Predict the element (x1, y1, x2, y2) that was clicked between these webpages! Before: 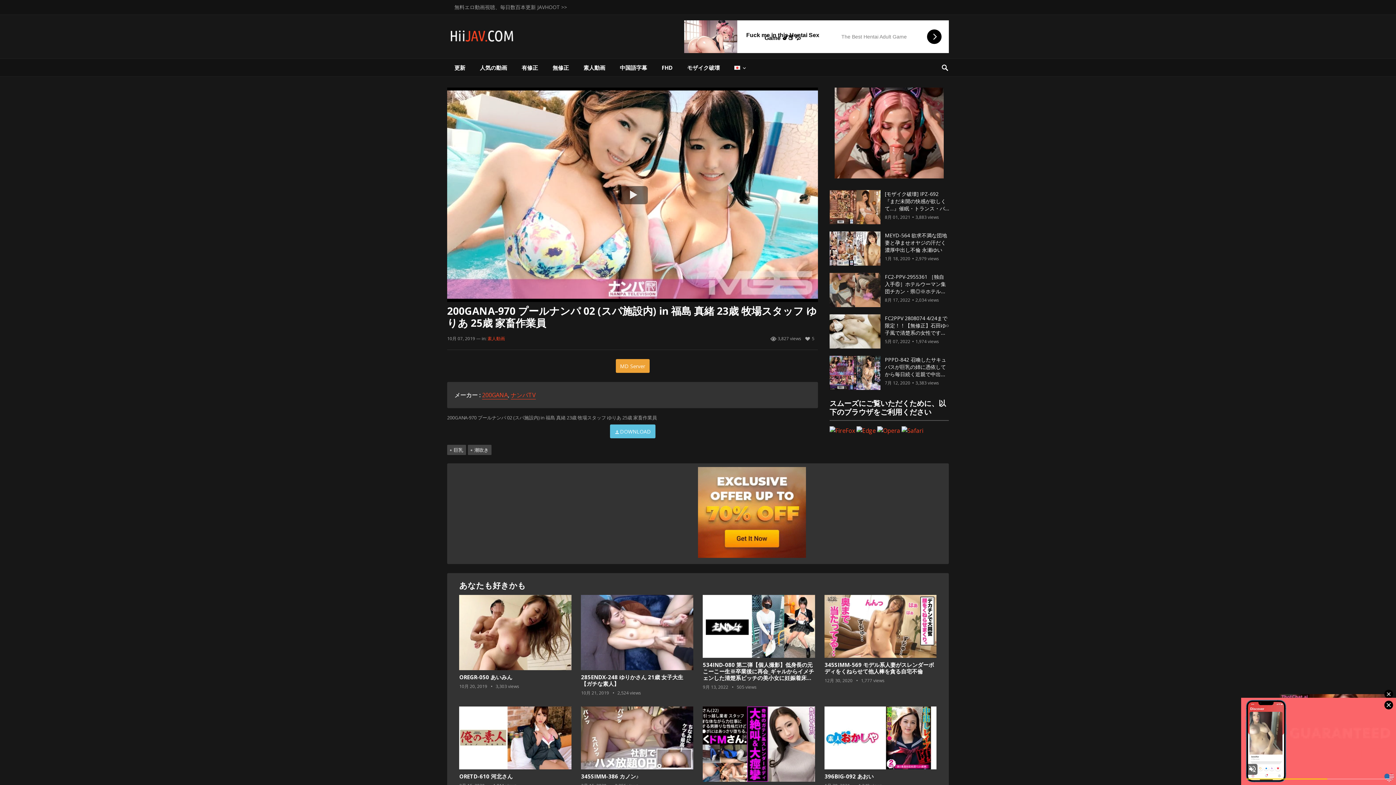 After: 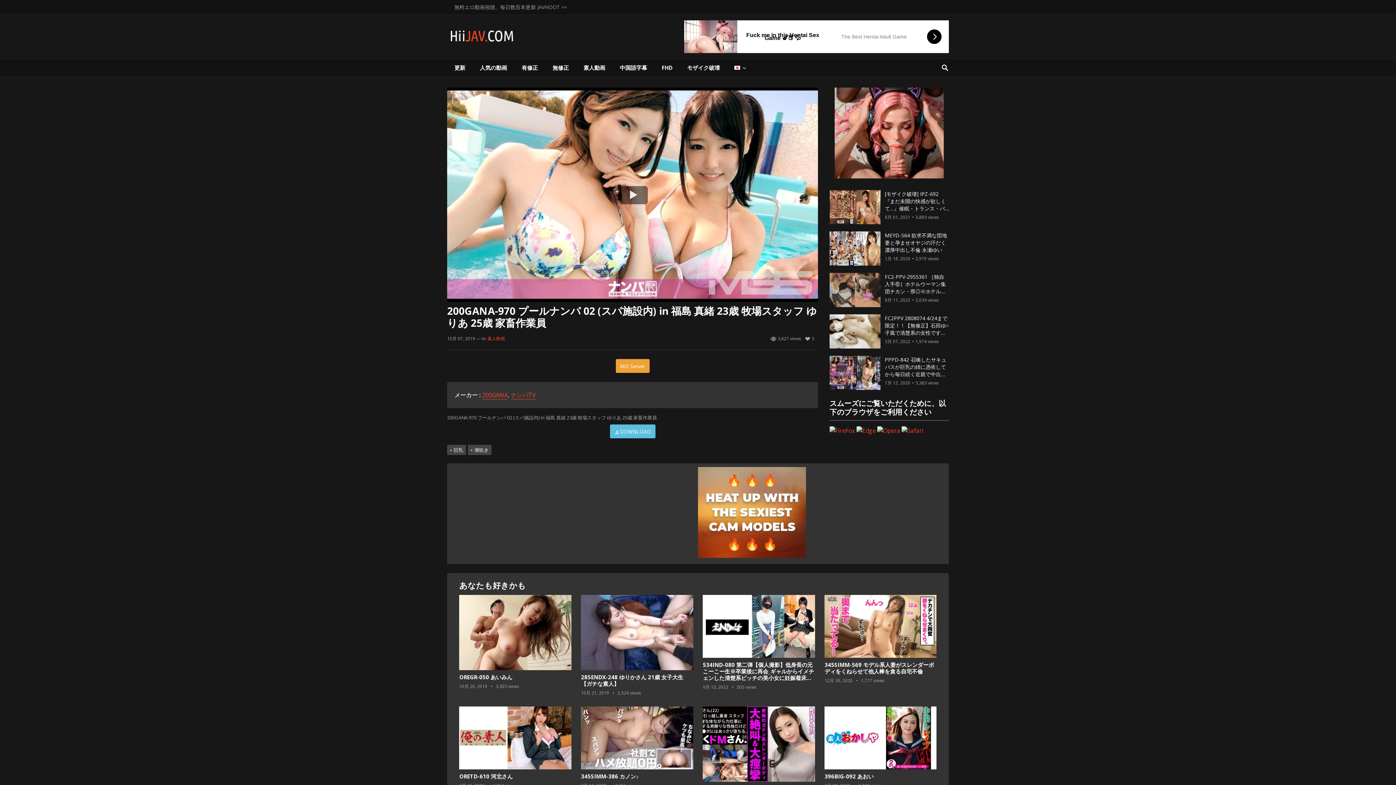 Action: bbox: (829, 427, 855, 435)